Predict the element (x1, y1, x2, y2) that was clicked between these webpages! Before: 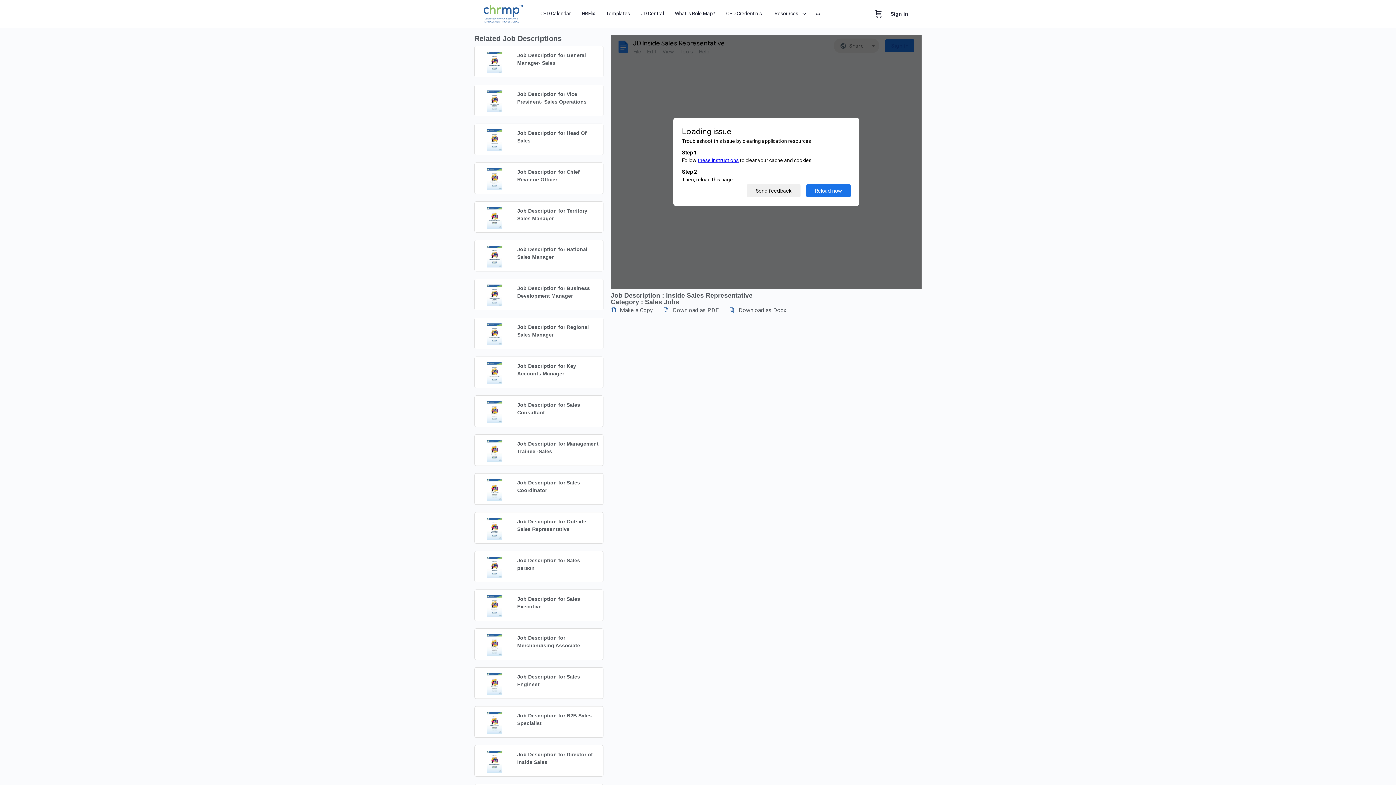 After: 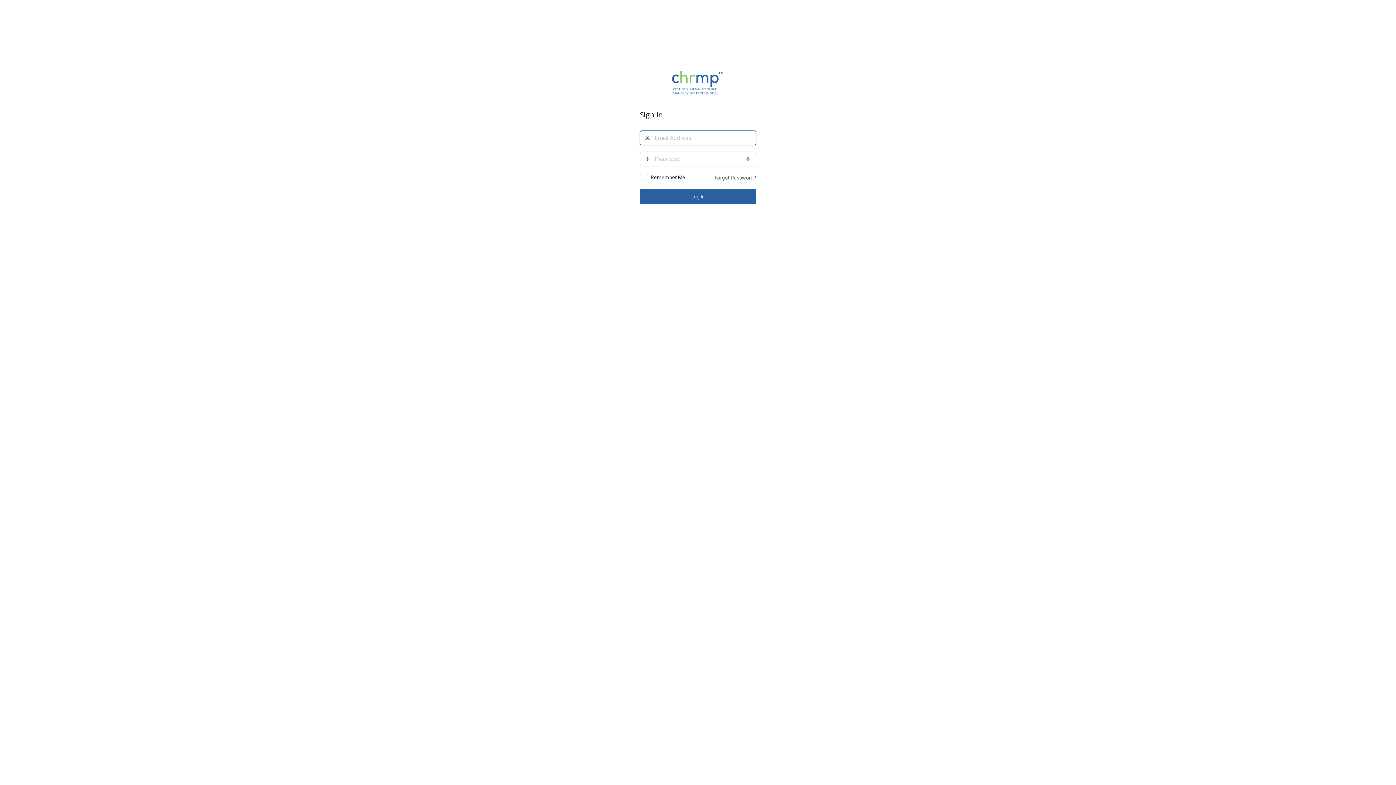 Action: bbox: (536, 0, 574, 27) label: CPD Calendar